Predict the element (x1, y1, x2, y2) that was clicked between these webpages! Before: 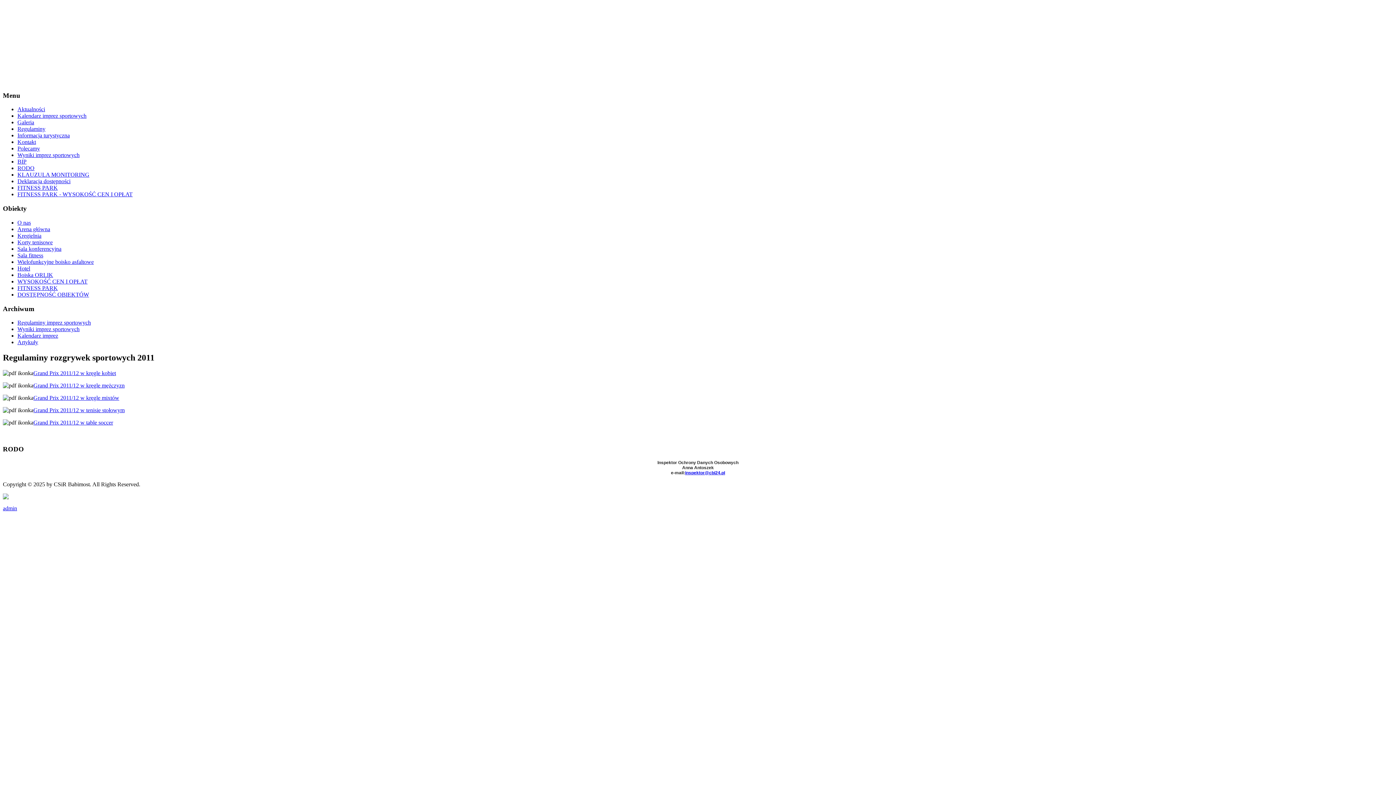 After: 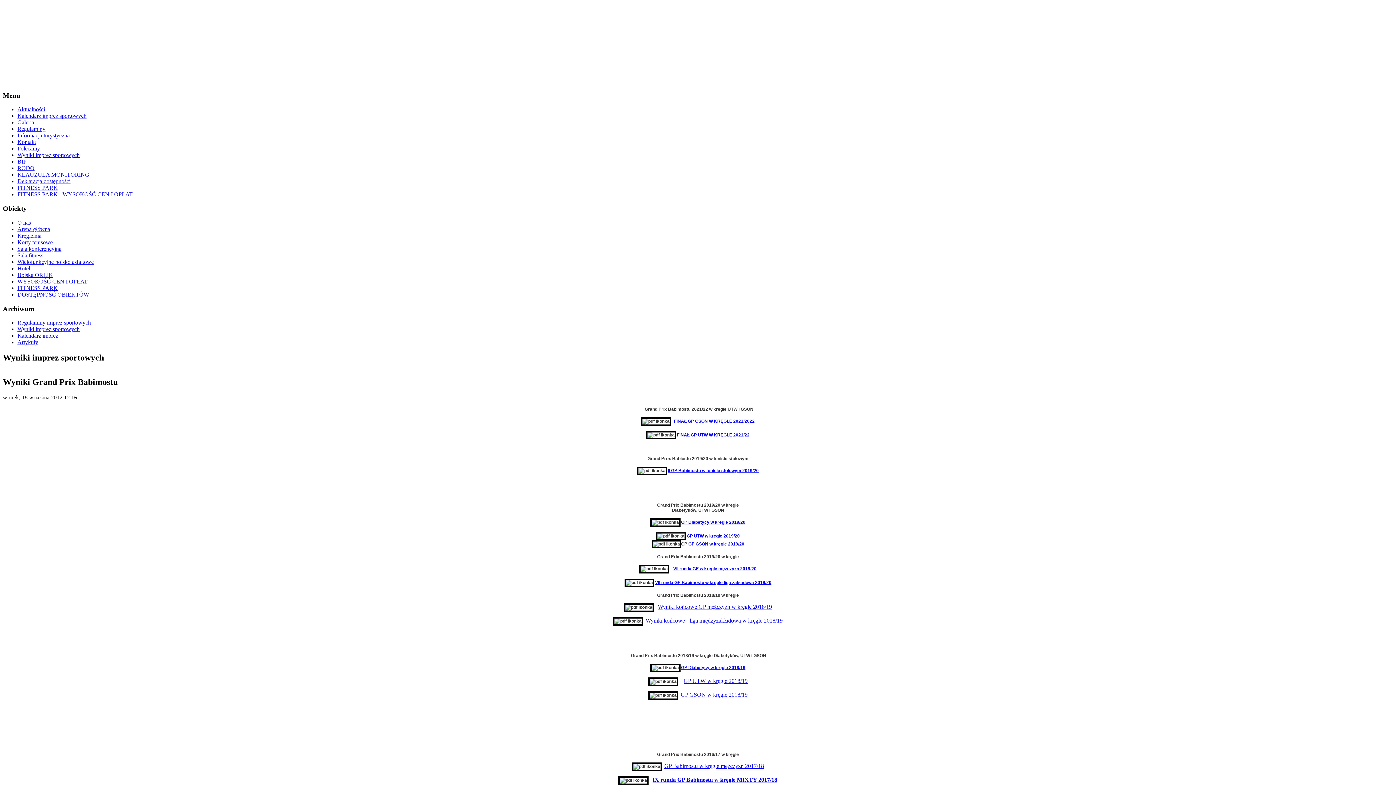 Action: bbox: (17, 152, 79, 158) label: Wyniki imprez sportowych